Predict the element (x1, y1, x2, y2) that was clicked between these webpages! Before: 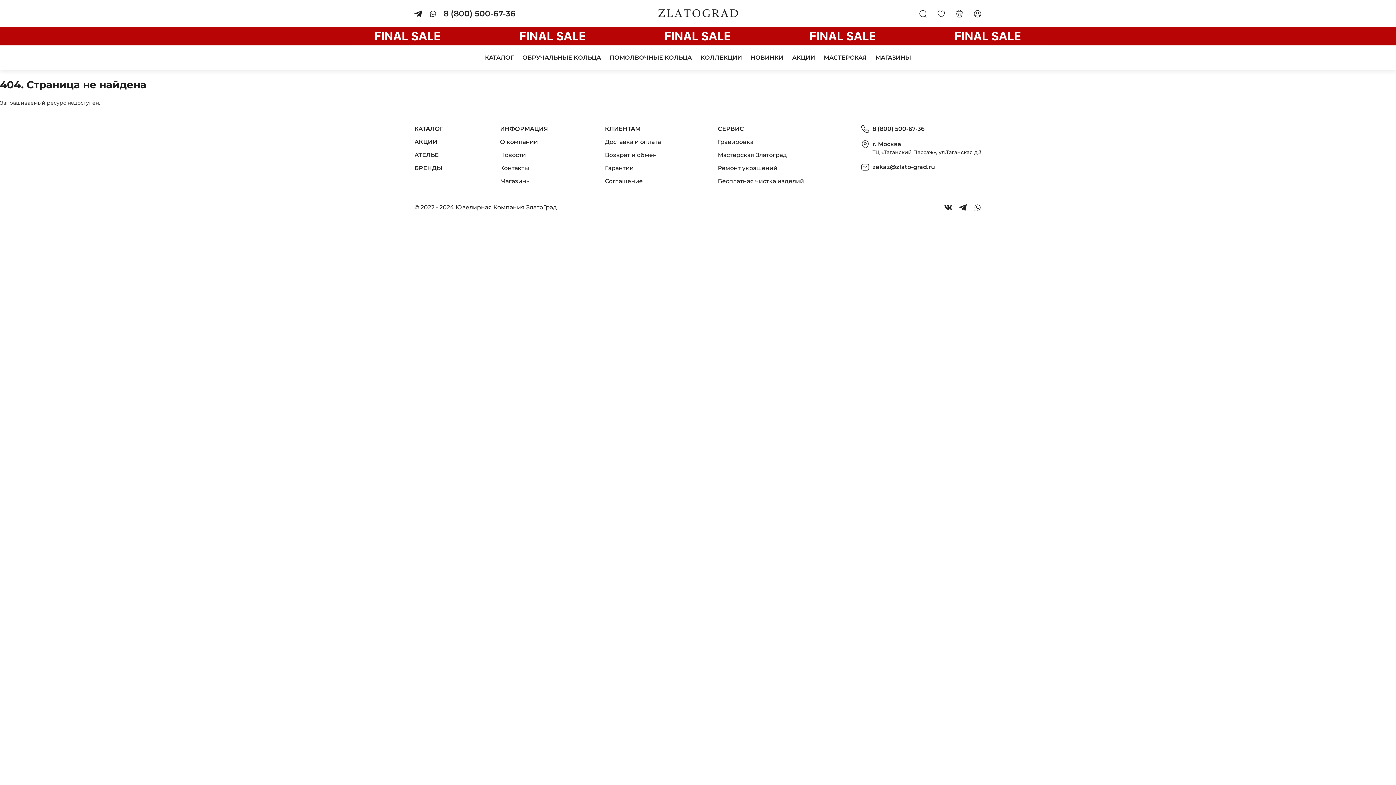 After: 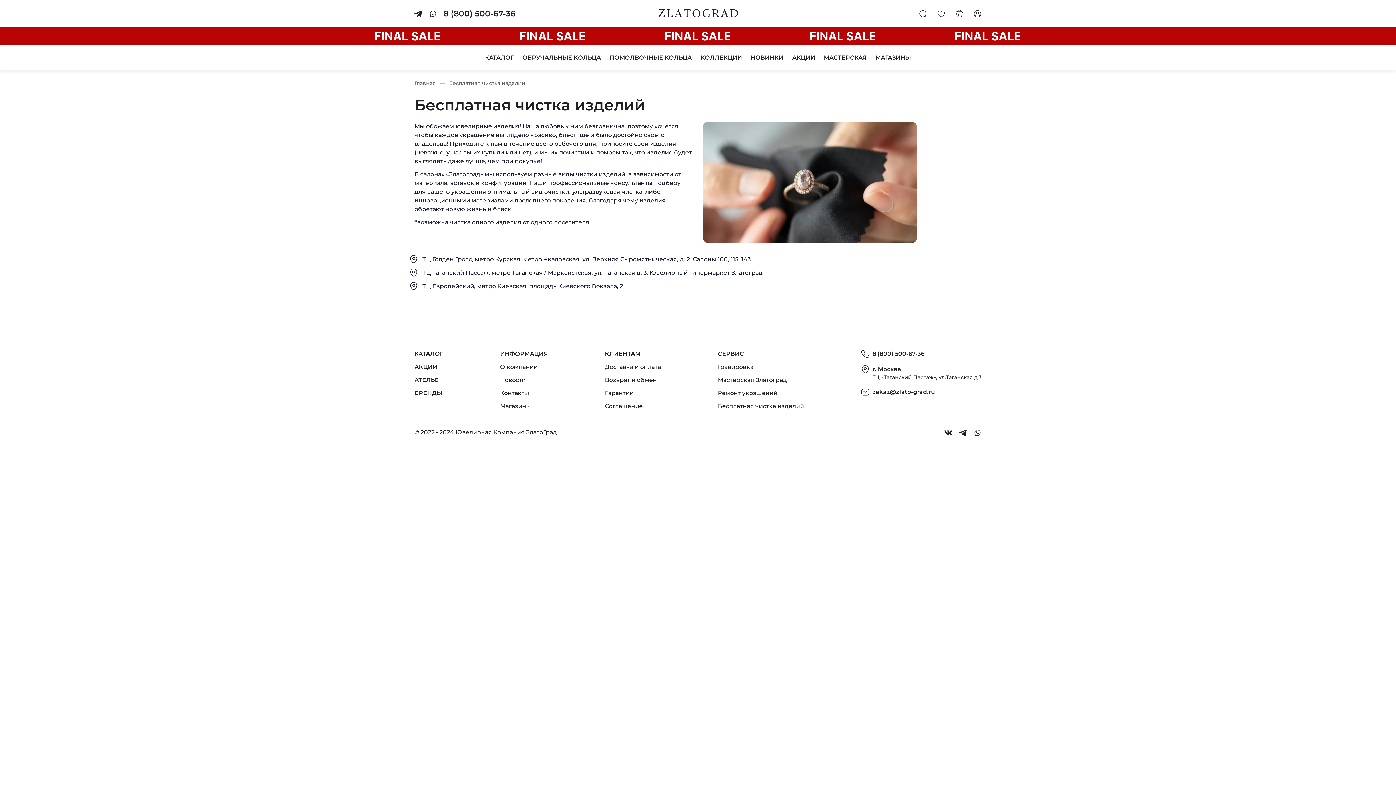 Action: label: Бесплатная чистка изделий bbox: (718, 177, 804, 184)